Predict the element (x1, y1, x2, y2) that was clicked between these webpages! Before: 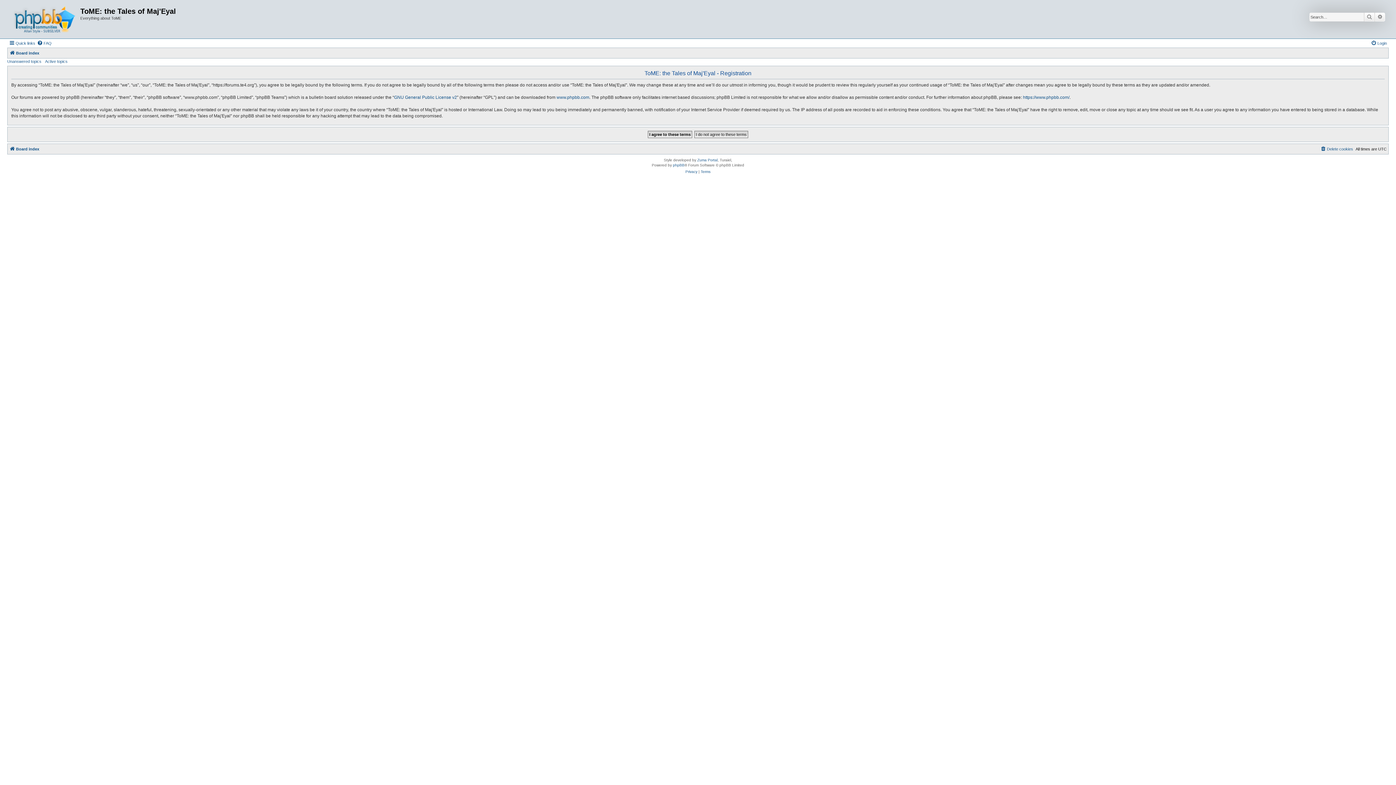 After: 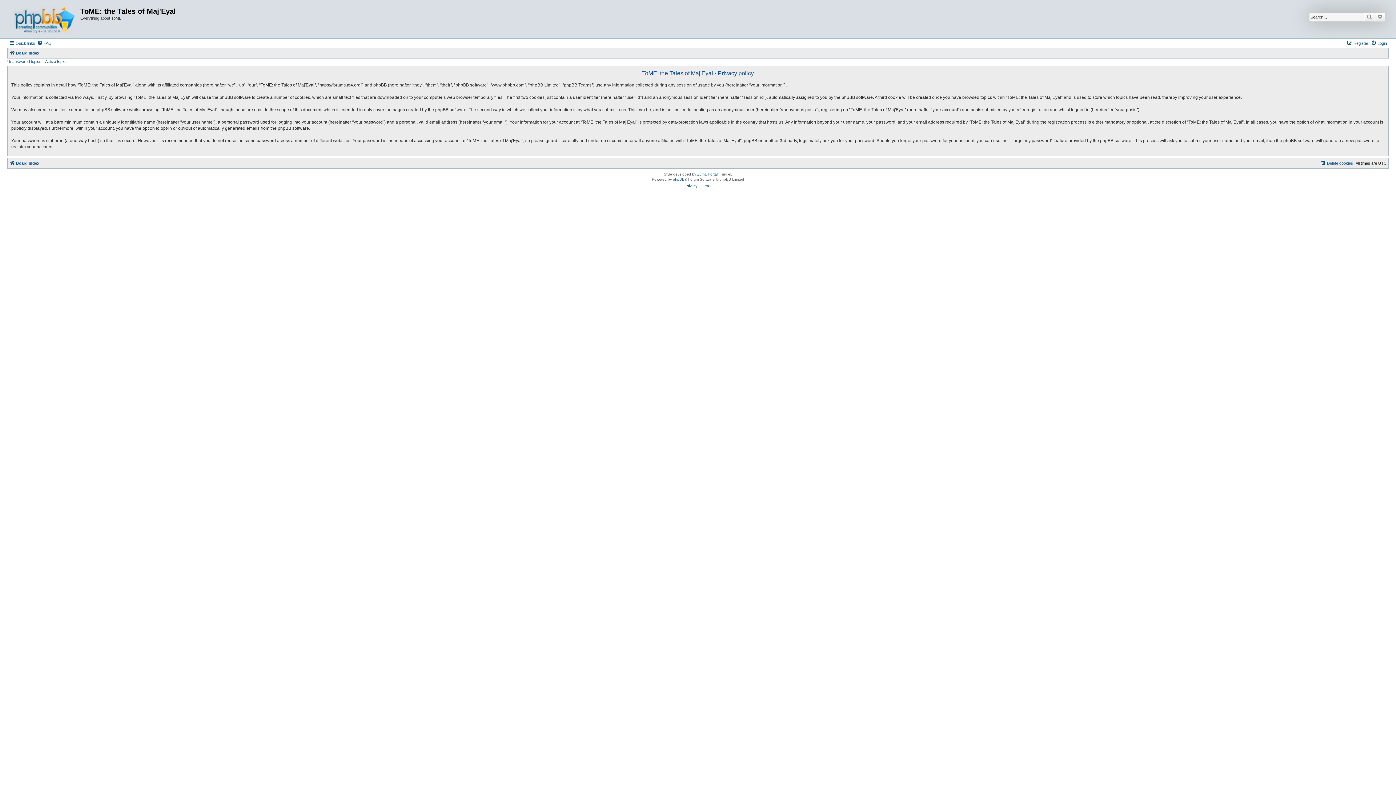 Action: bbox: (685, 168, 697, 175) label: Privacy